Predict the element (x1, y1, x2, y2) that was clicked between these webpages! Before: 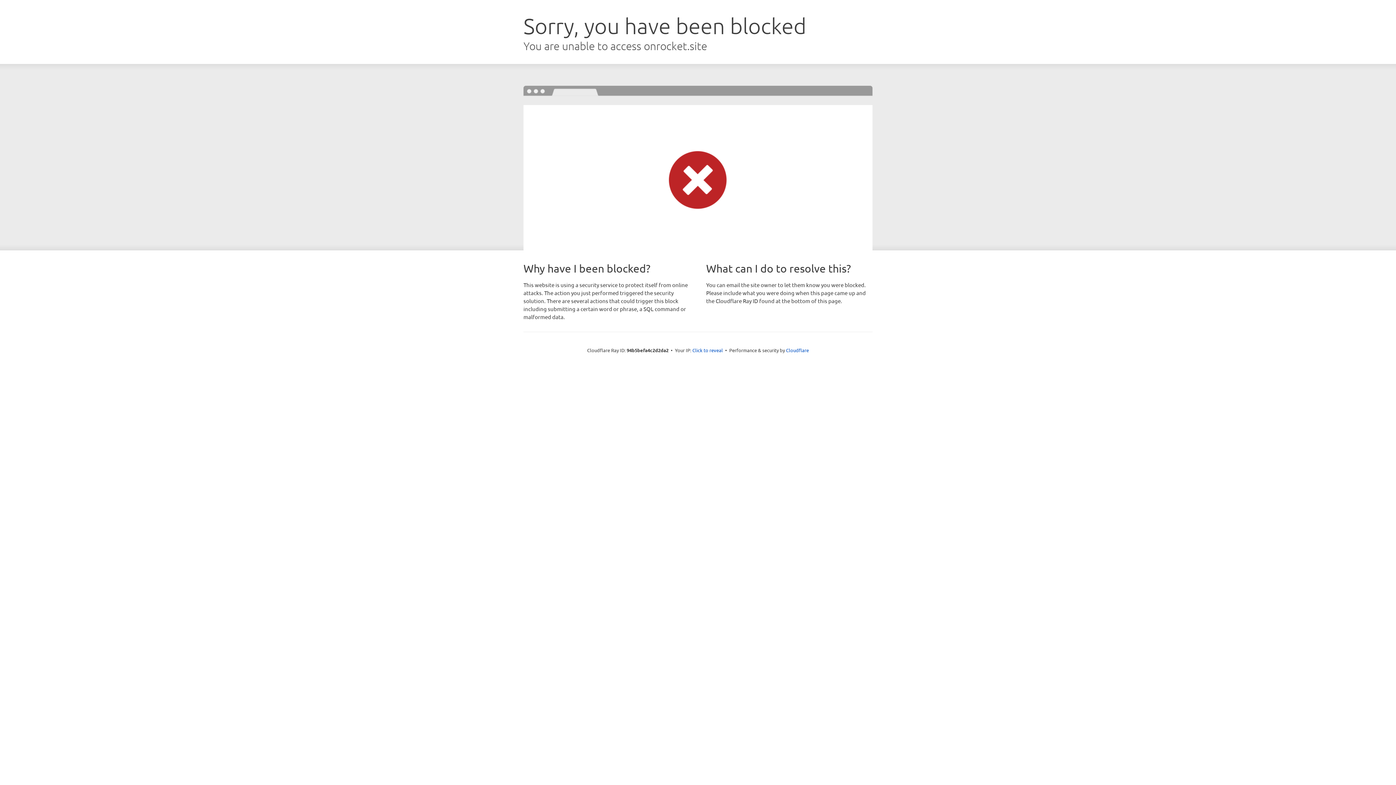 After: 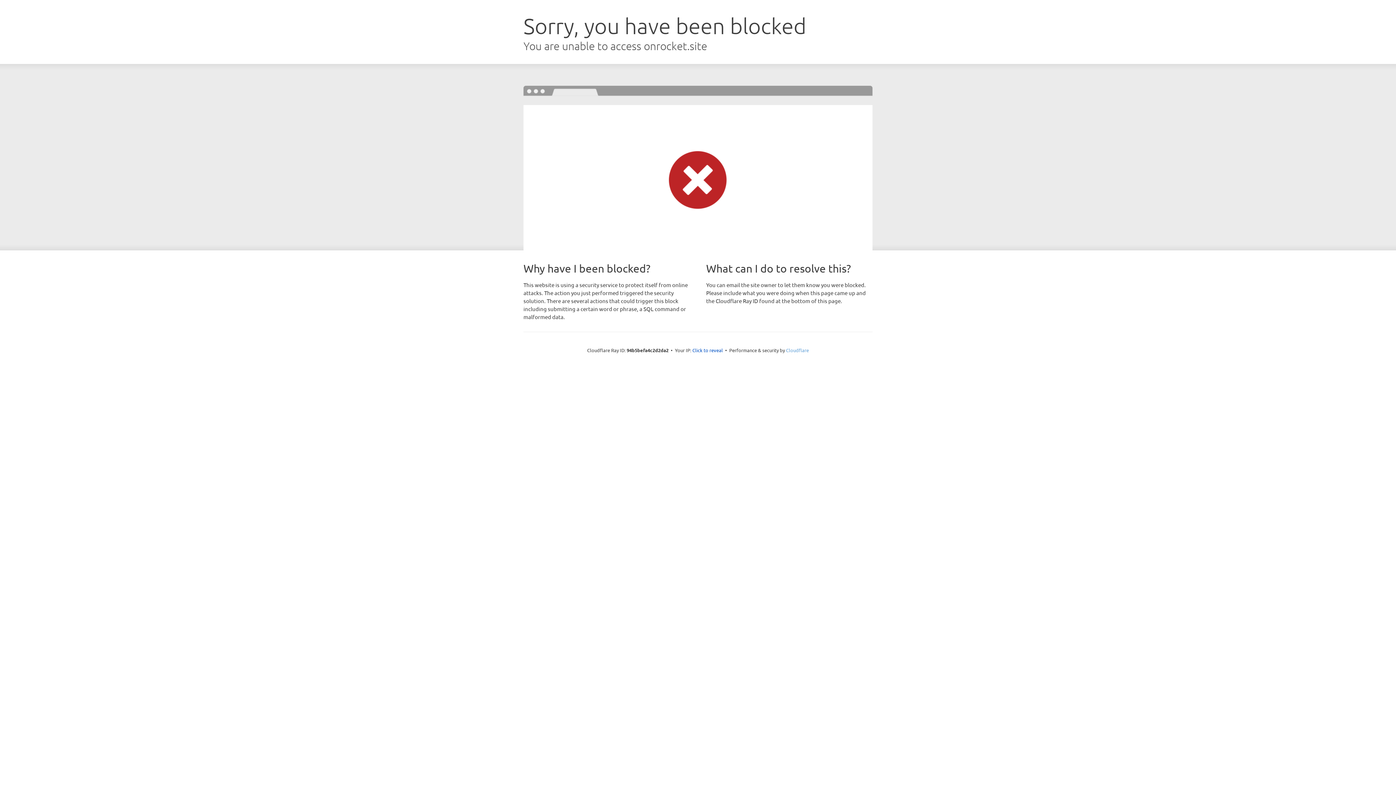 Action: bbox: (786, 347, 809, 353) label: Cloudflare